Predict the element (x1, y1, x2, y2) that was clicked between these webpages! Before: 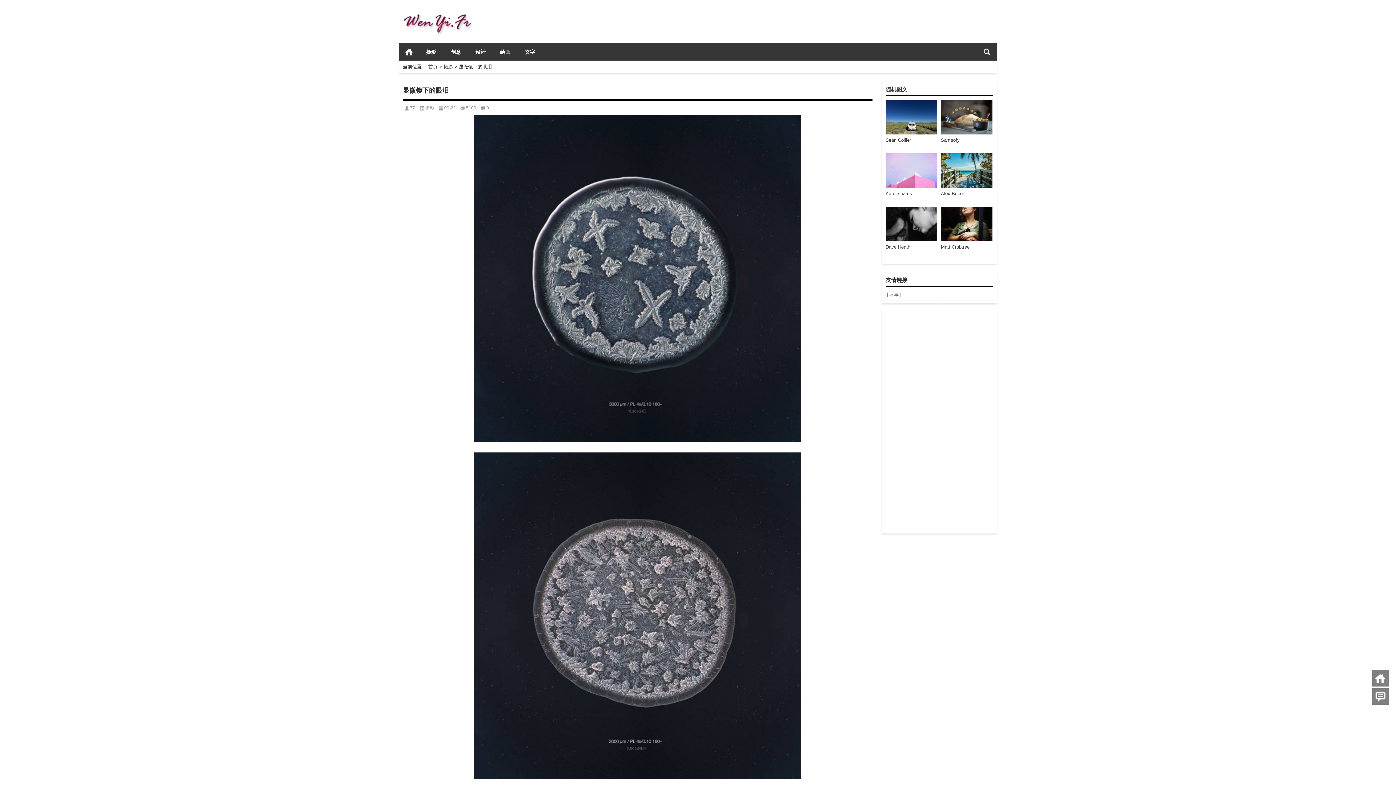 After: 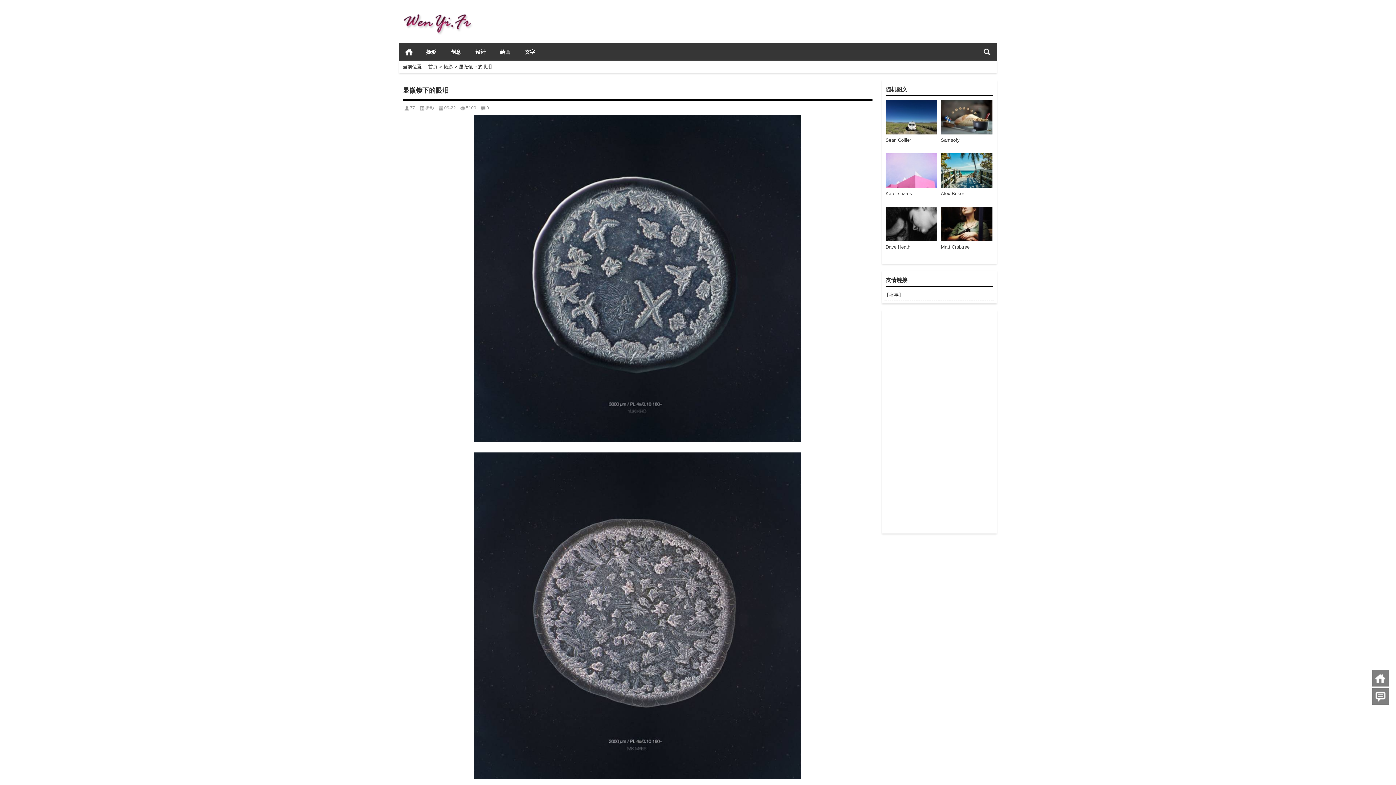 Action: label: 【痞事】 bbox: (884, 292, 903, 297)